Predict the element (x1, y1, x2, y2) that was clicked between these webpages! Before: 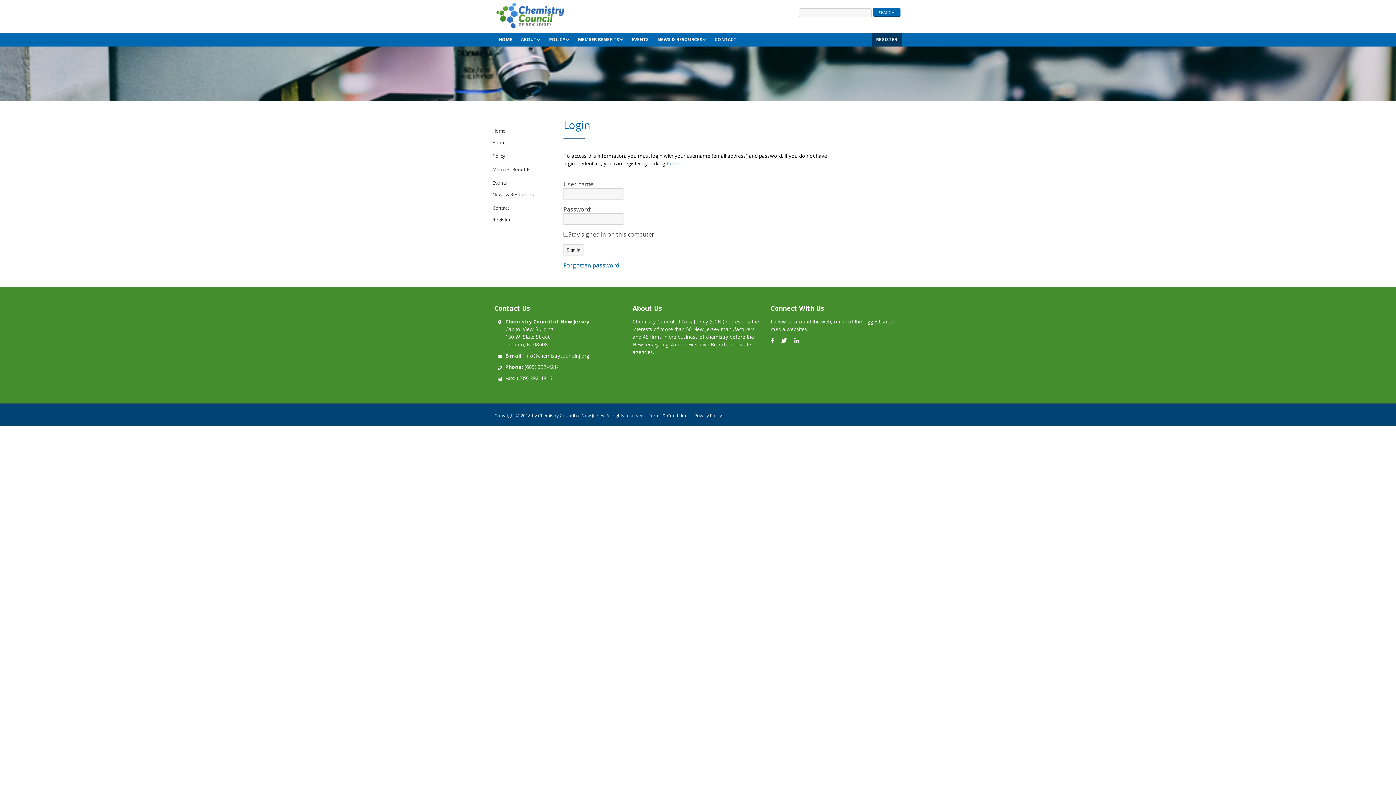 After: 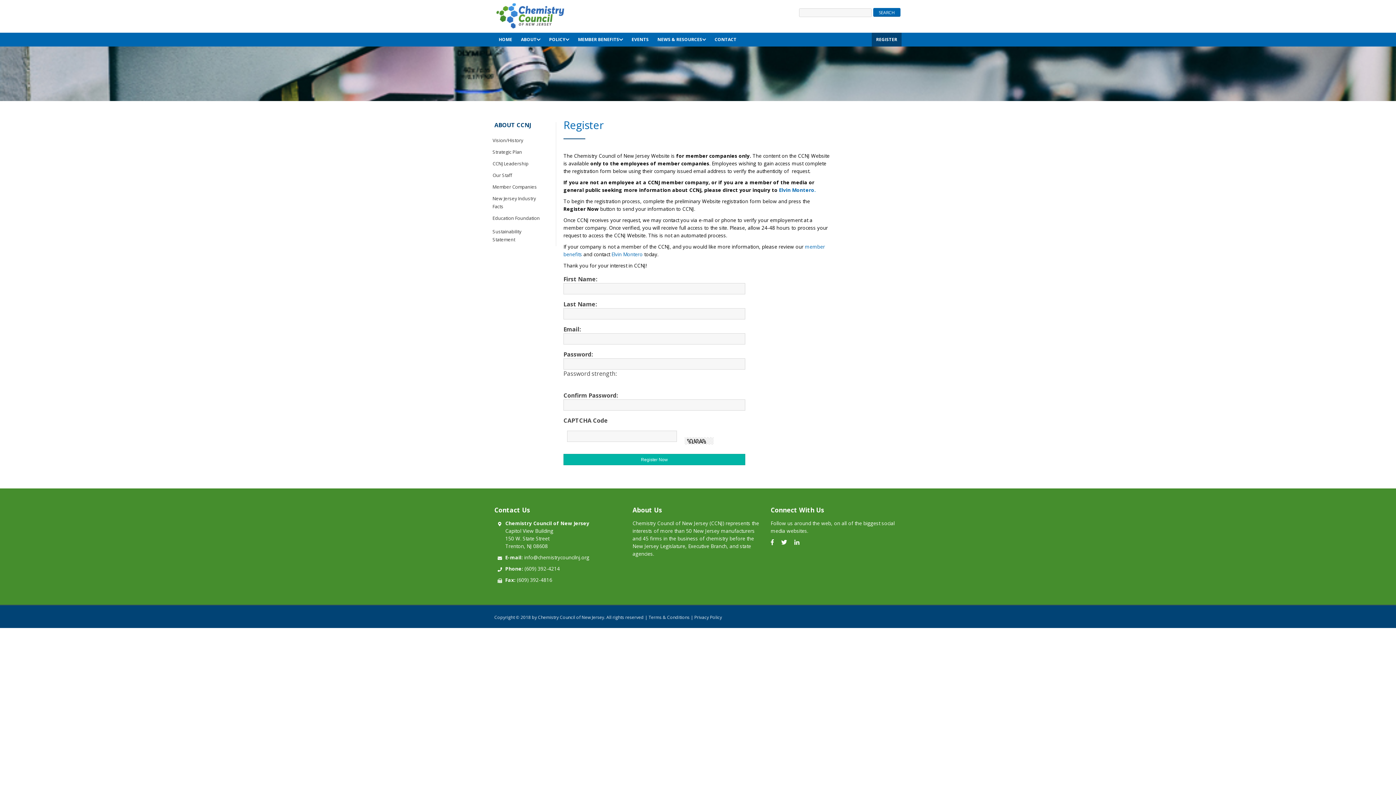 Action: bbox: (487, 214, 548, 224) label: Register